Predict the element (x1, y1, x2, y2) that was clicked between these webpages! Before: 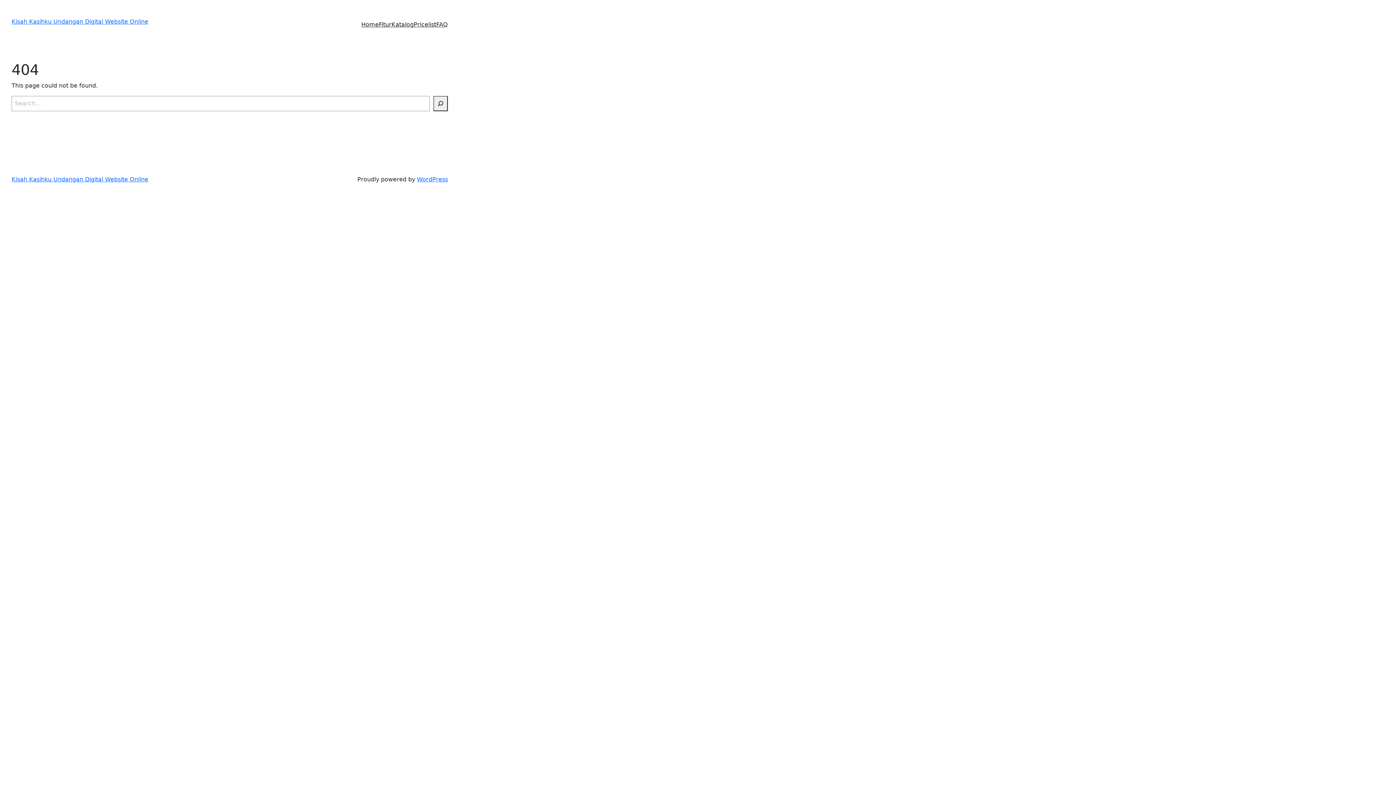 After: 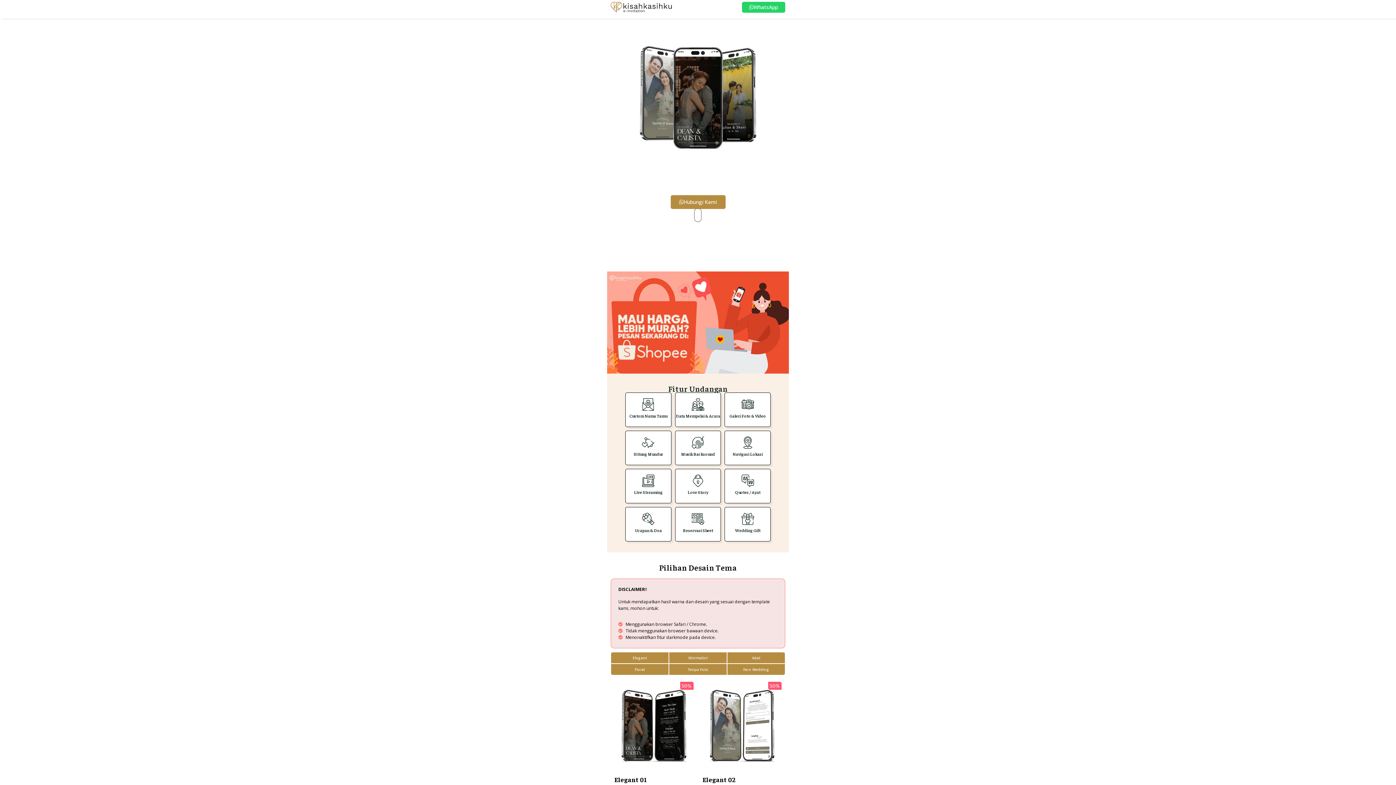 Action: bbox: (413, 20, 436, 29) label: Pricelist